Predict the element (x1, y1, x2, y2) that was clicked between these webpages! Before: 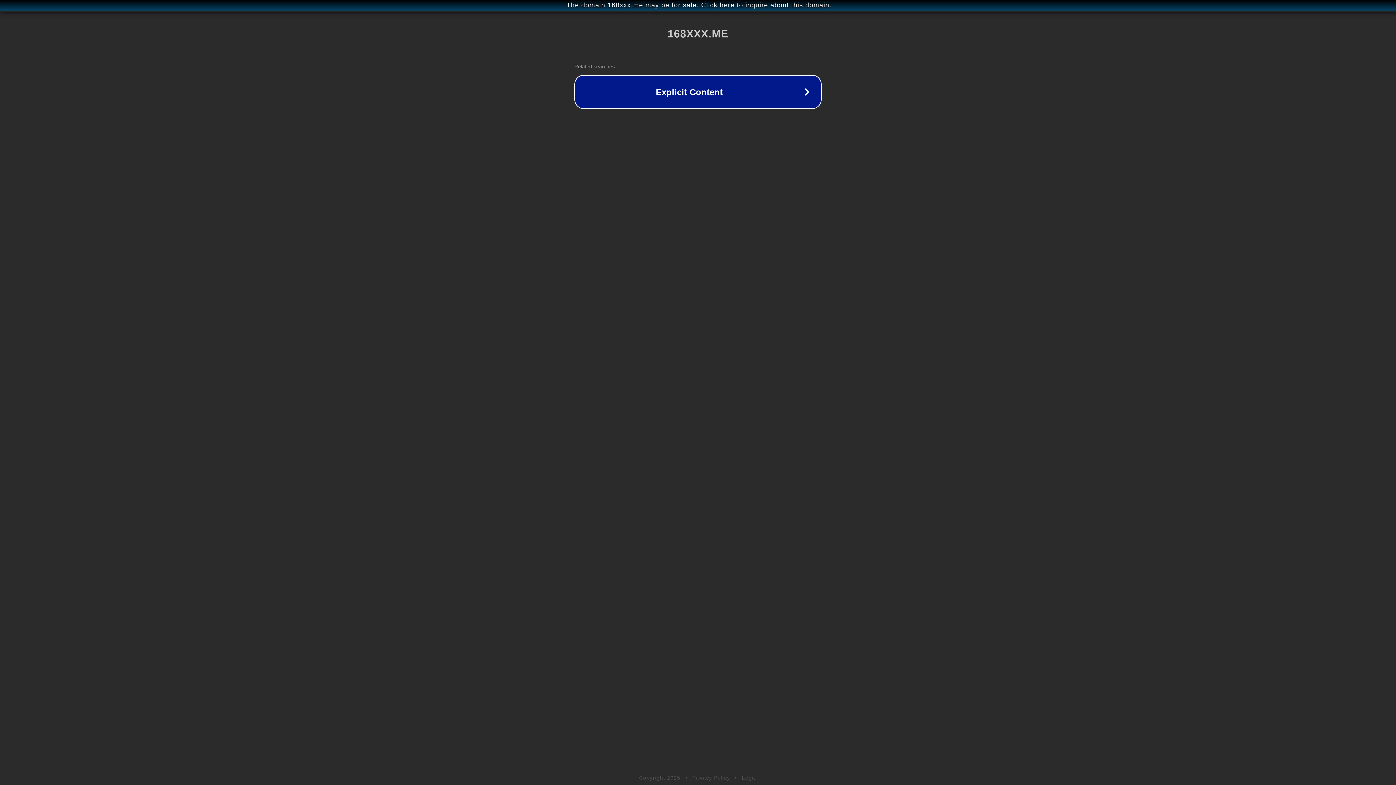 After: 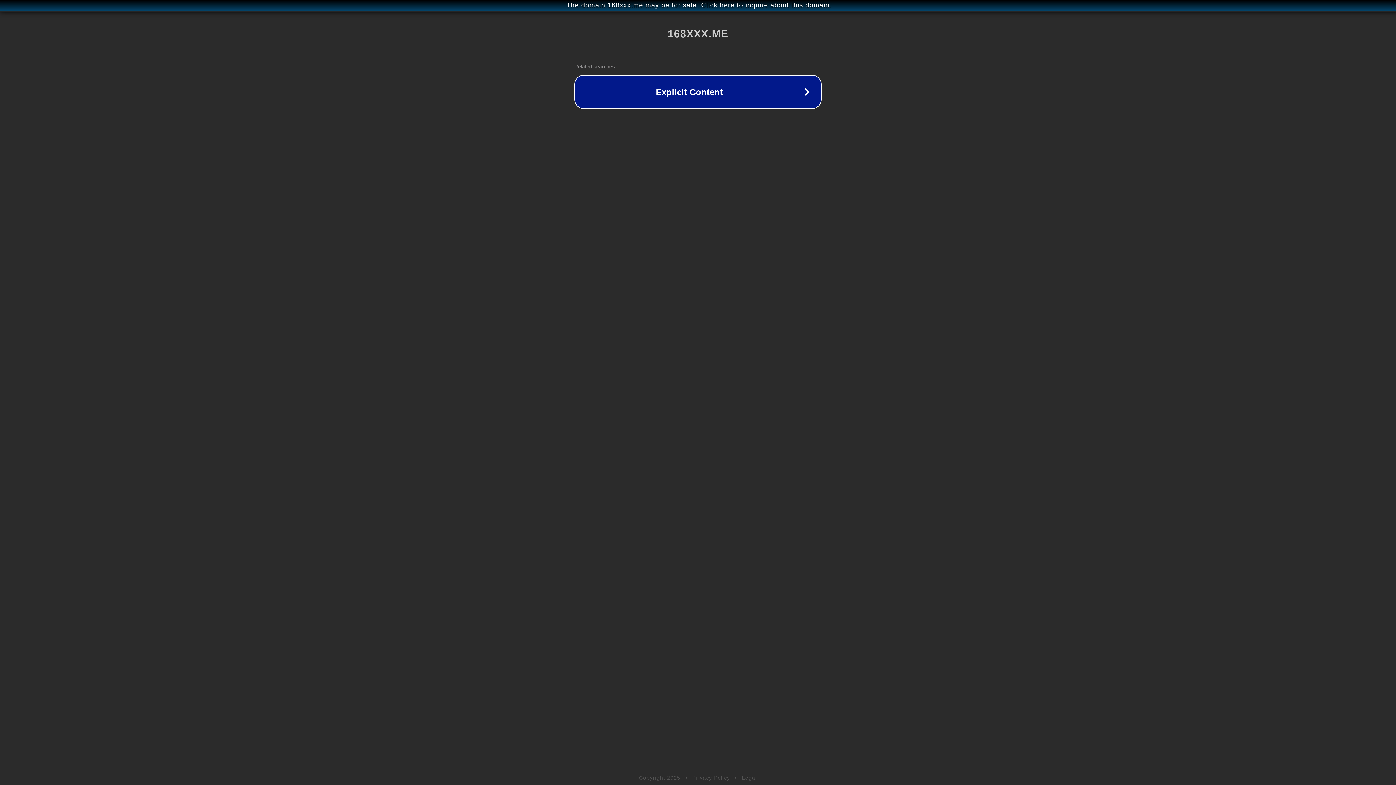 Action: bbox: (742, 775, 757, 781) label: Legal